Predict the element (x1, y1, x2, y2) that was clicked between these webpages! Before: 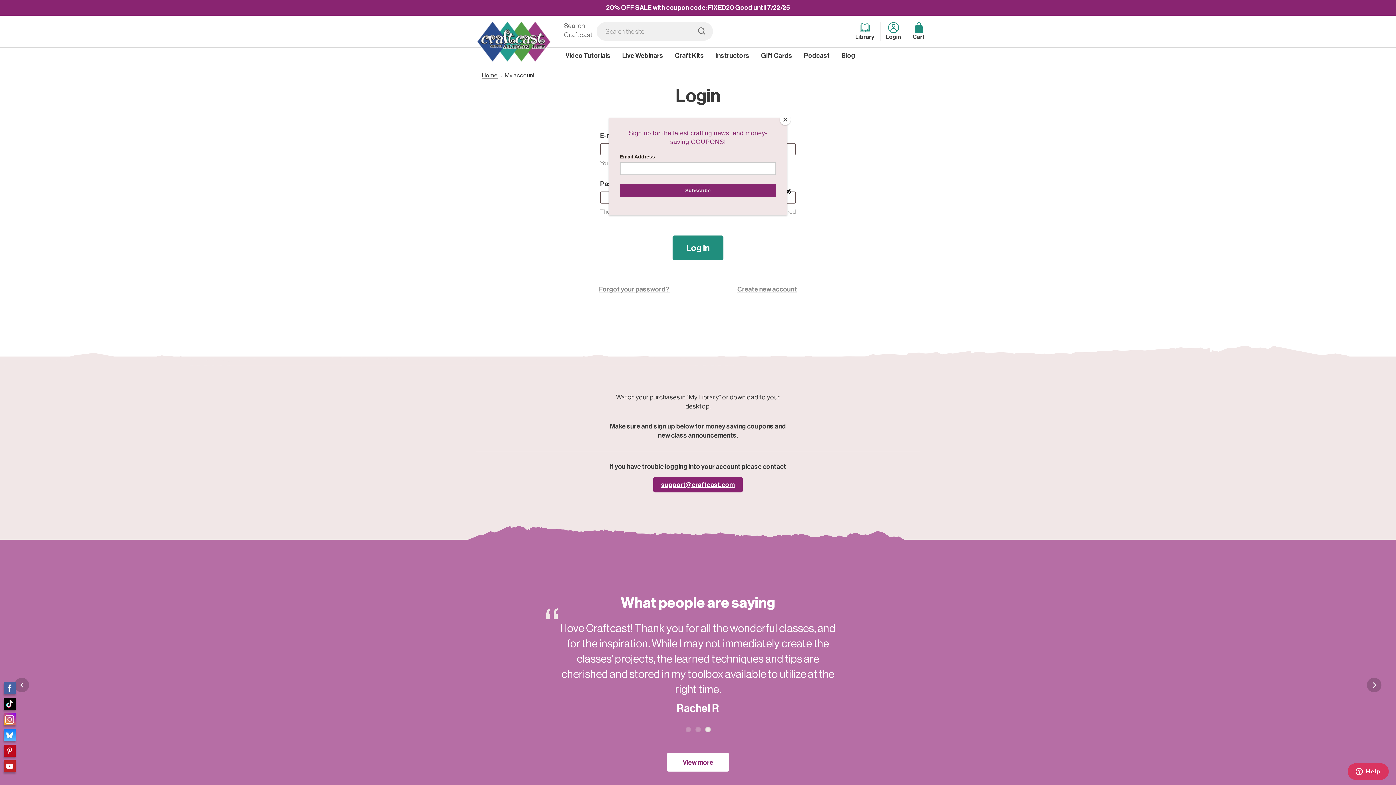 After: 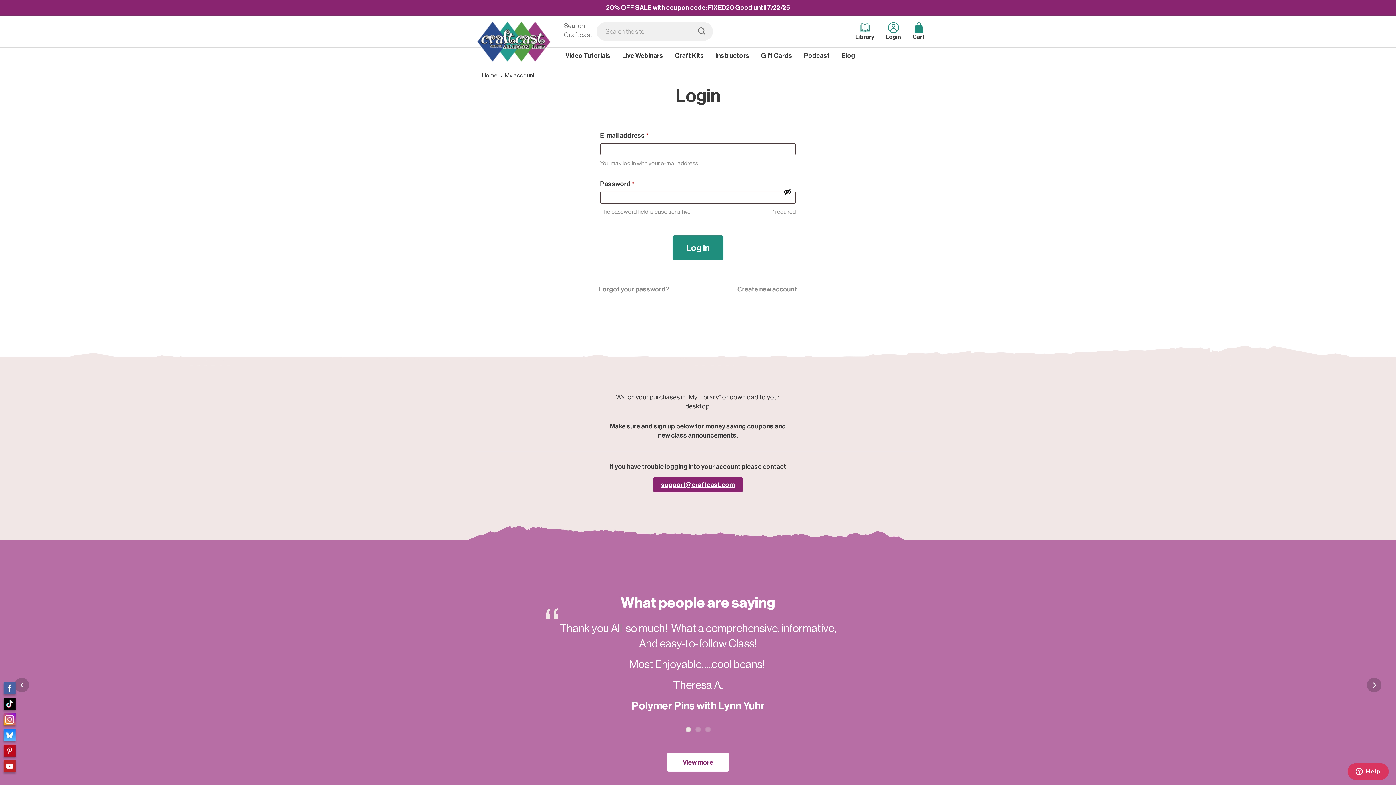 Action: label: Close bbox: (780, 114, 790, 125)